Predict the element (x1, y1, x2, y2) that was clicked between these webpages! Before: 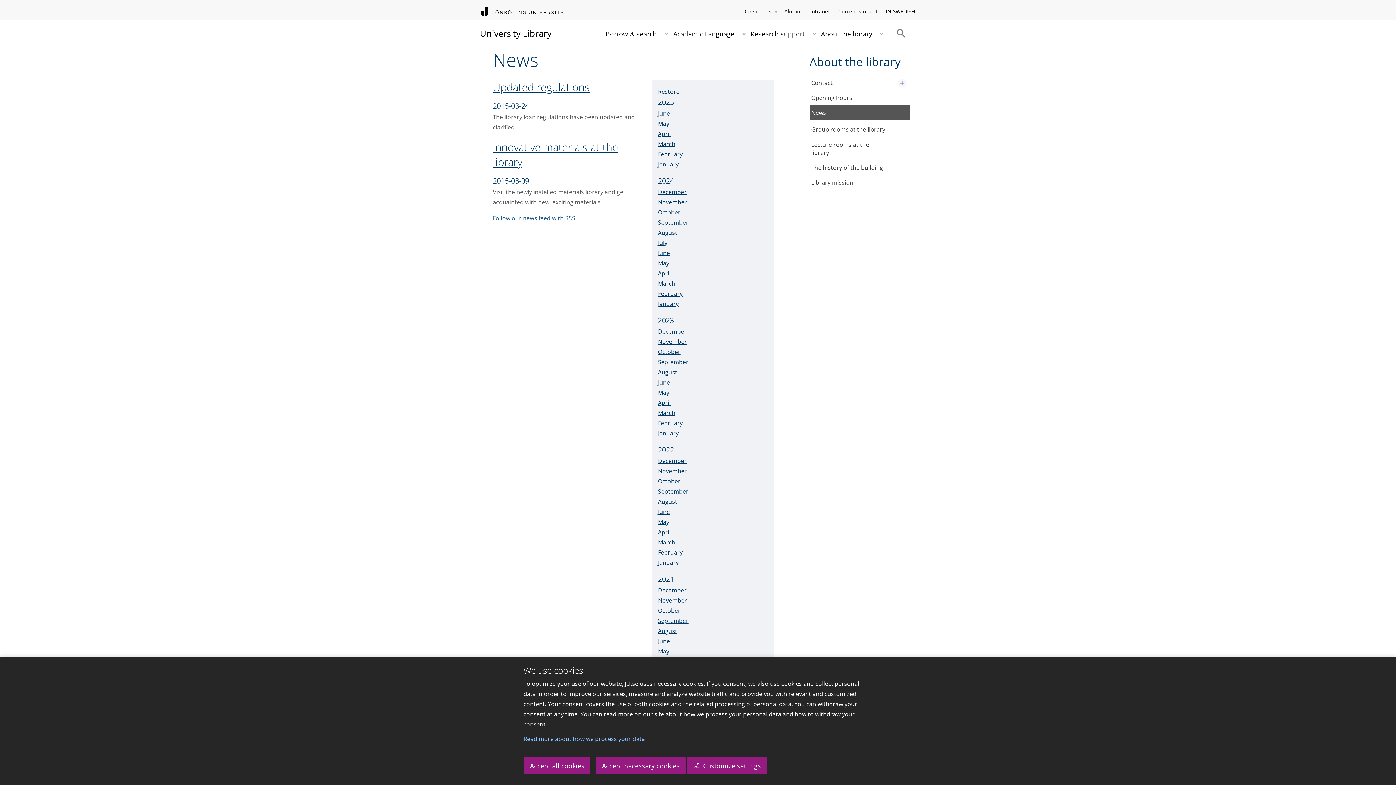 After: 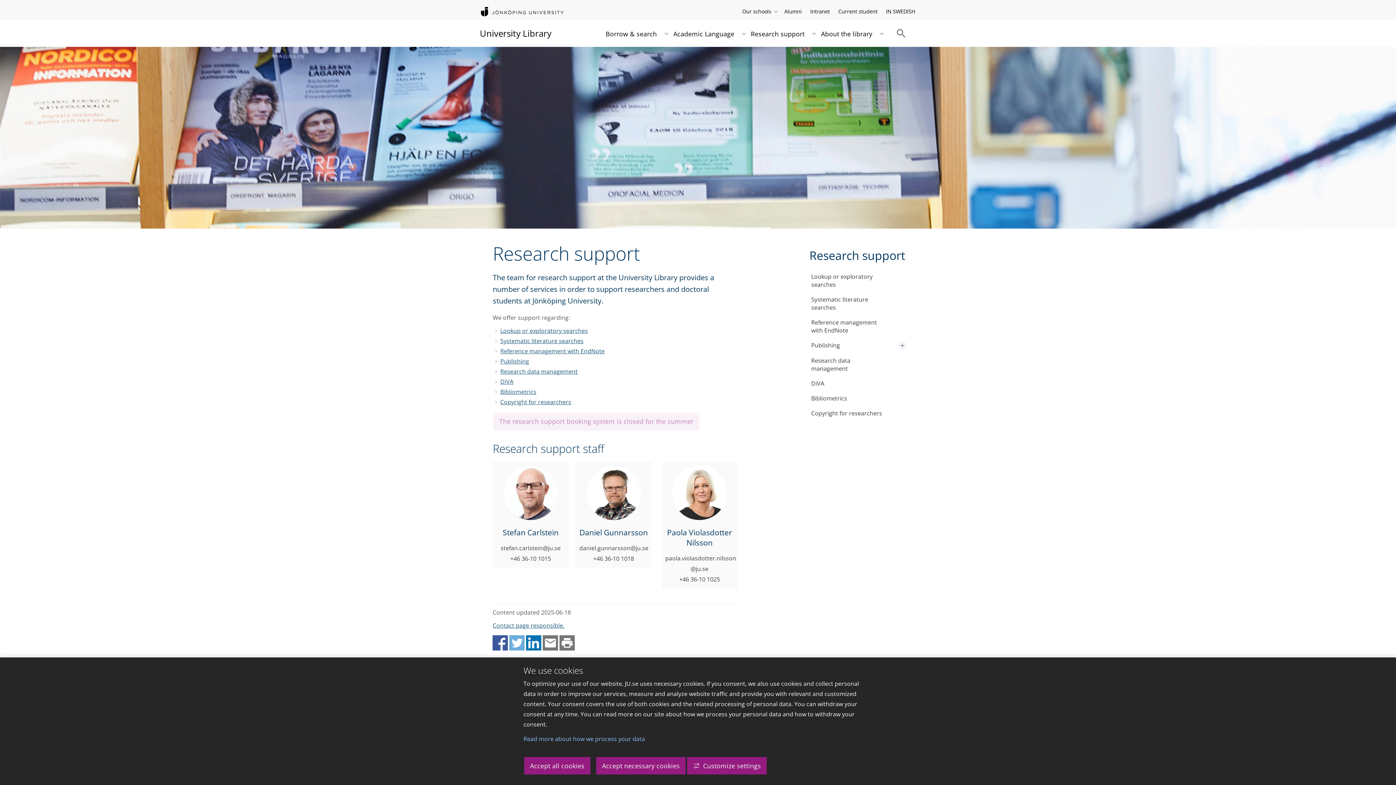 Action: label: Research support bbox: (751, 25, 808, 41)